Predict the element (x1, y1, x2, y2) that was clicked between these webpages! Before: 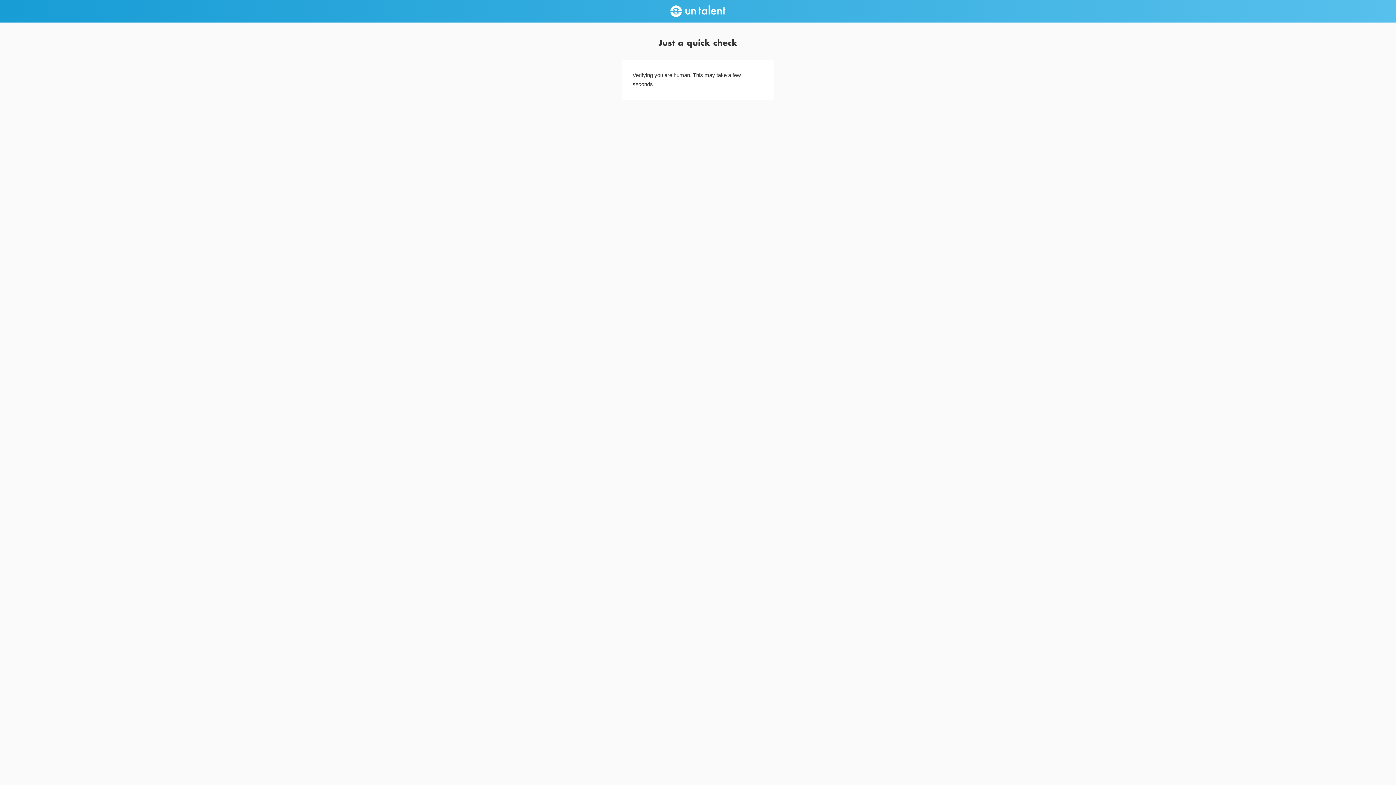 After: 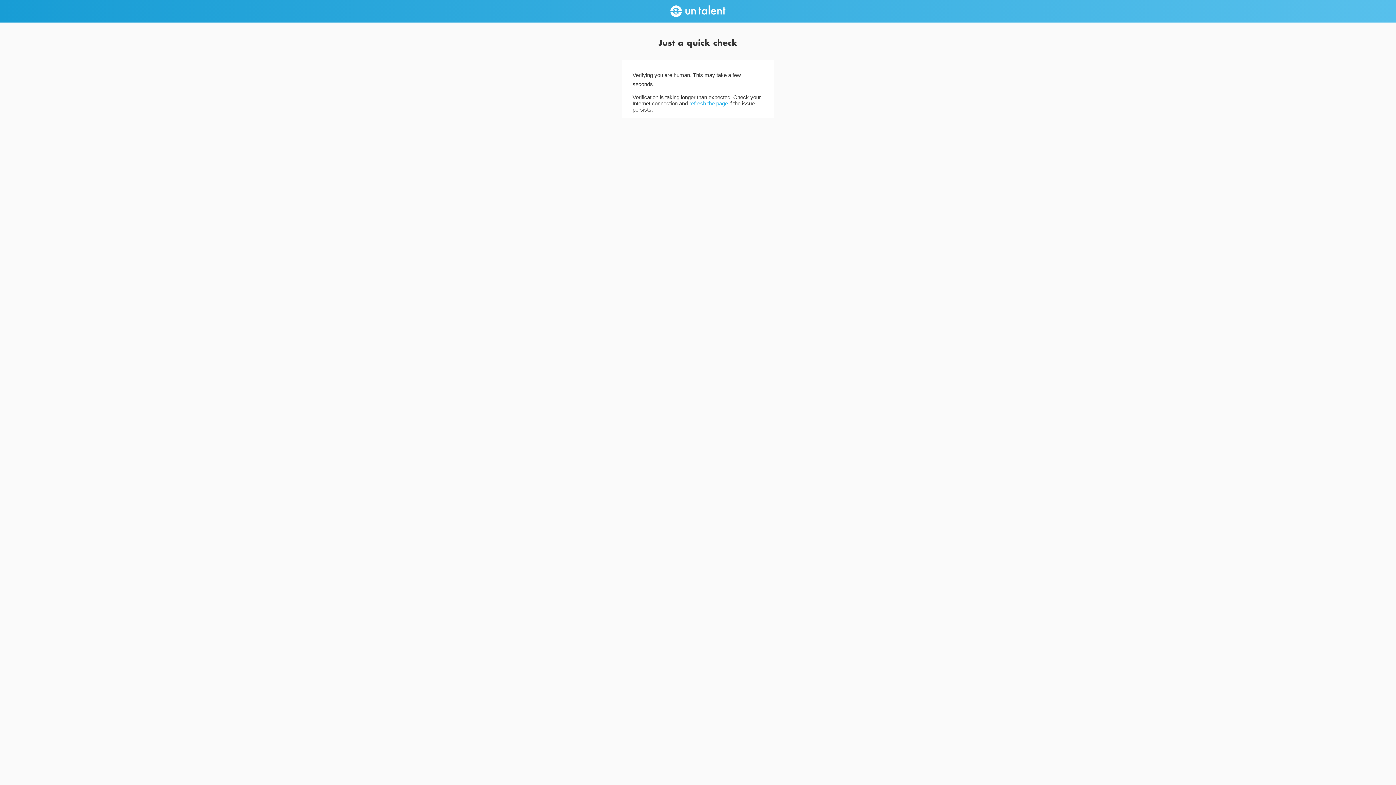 Action: bbox: (0, 5, 1396, 17)